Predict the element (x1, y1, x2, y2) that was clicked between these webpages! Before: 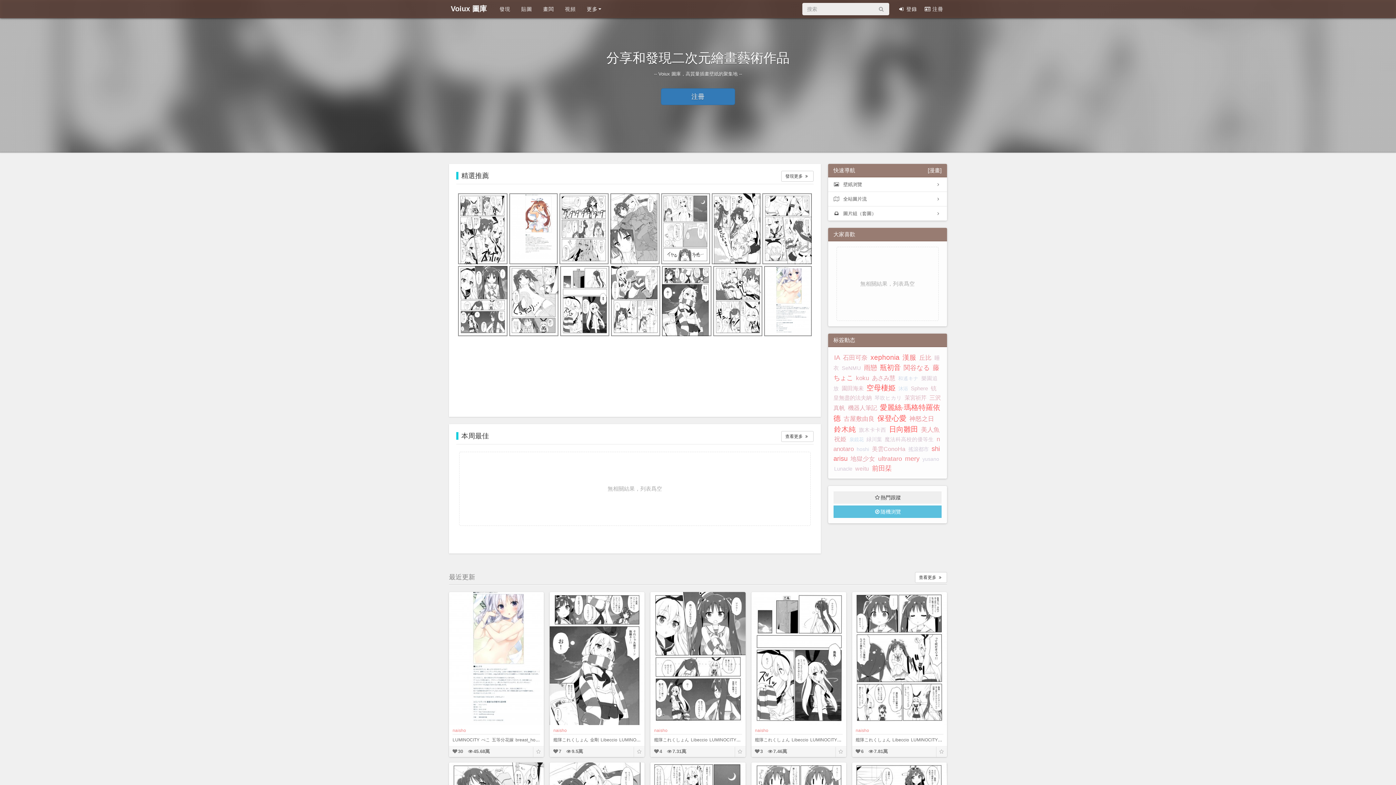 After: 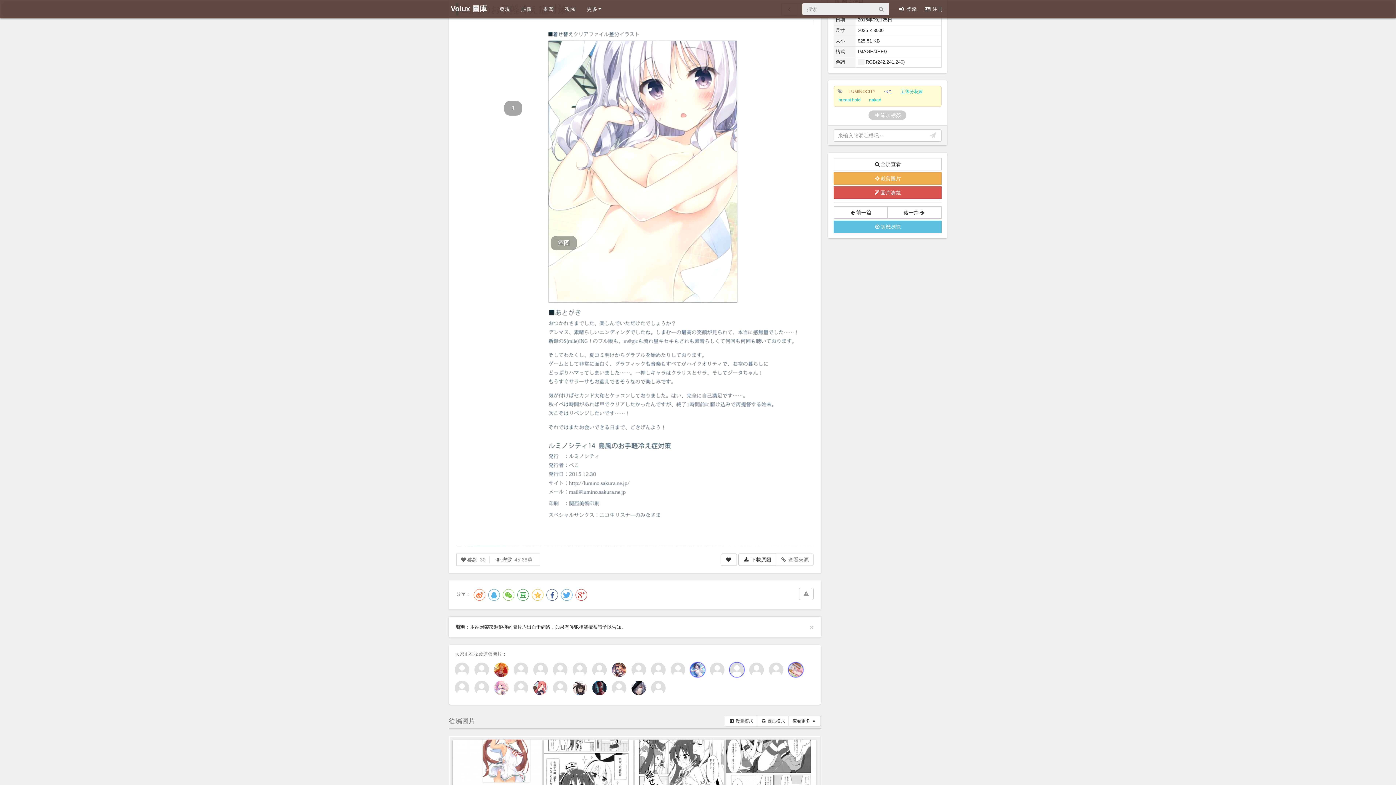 Action: bbox: (449, 592, 544, 725)